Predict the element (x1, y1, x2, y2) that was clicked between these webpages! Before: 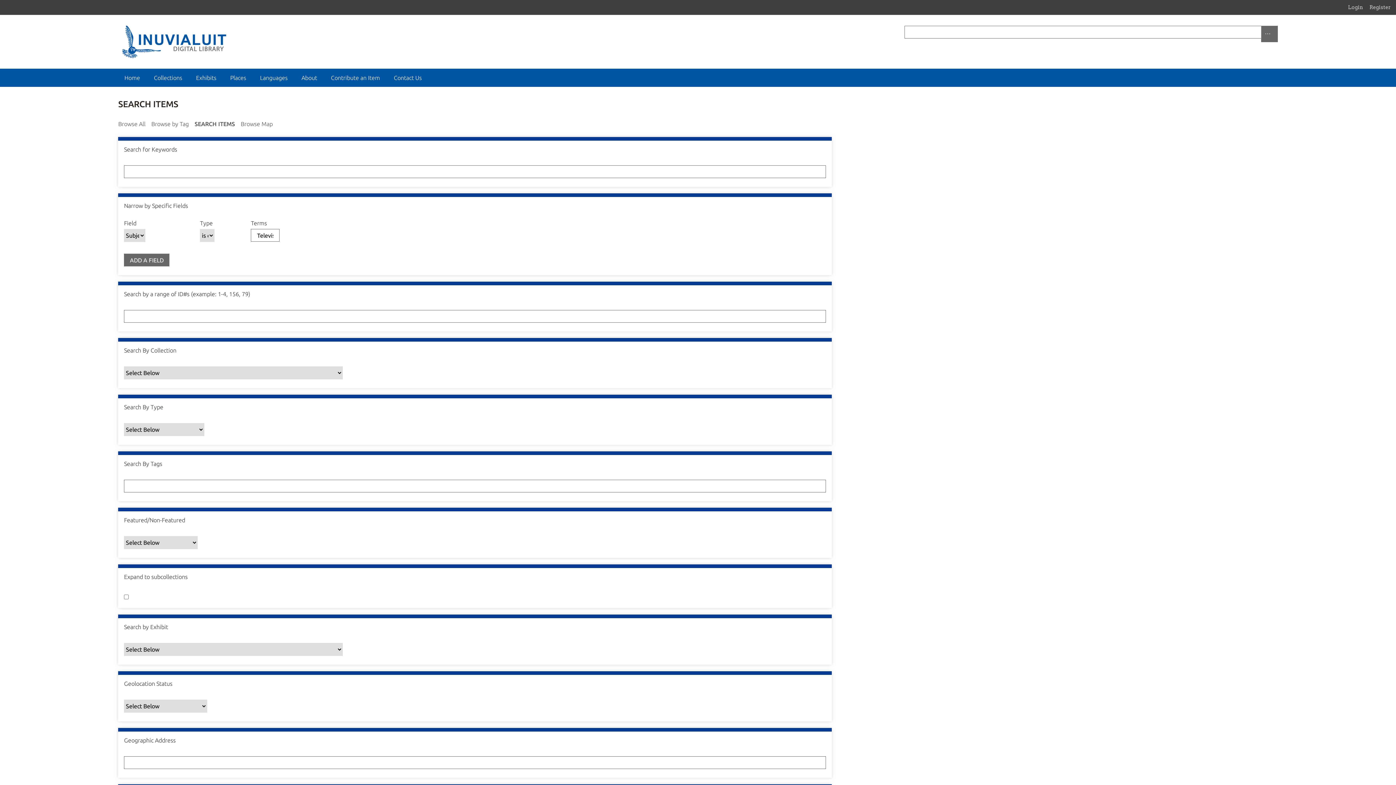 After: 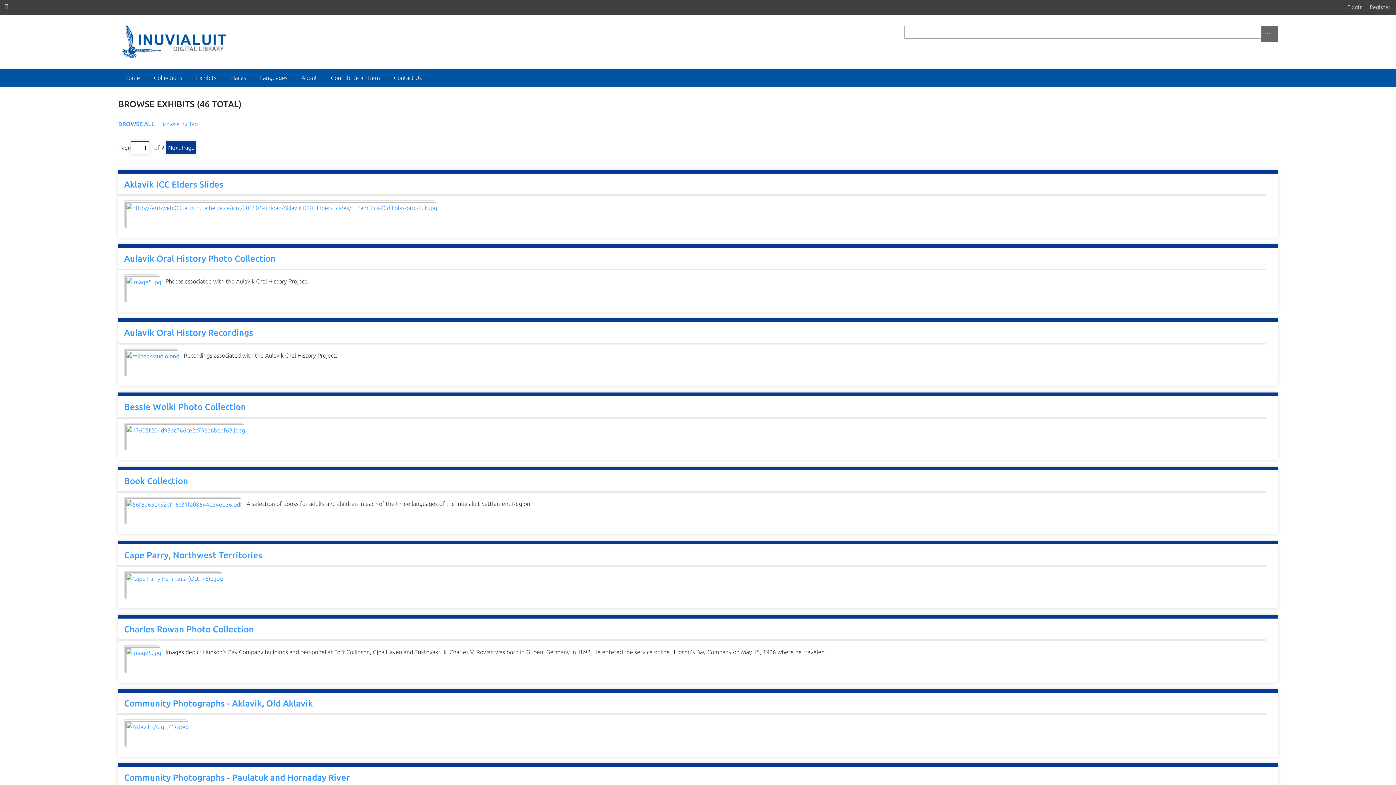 Action: label: Exhibits bbox: (189, 68, 222, 86)